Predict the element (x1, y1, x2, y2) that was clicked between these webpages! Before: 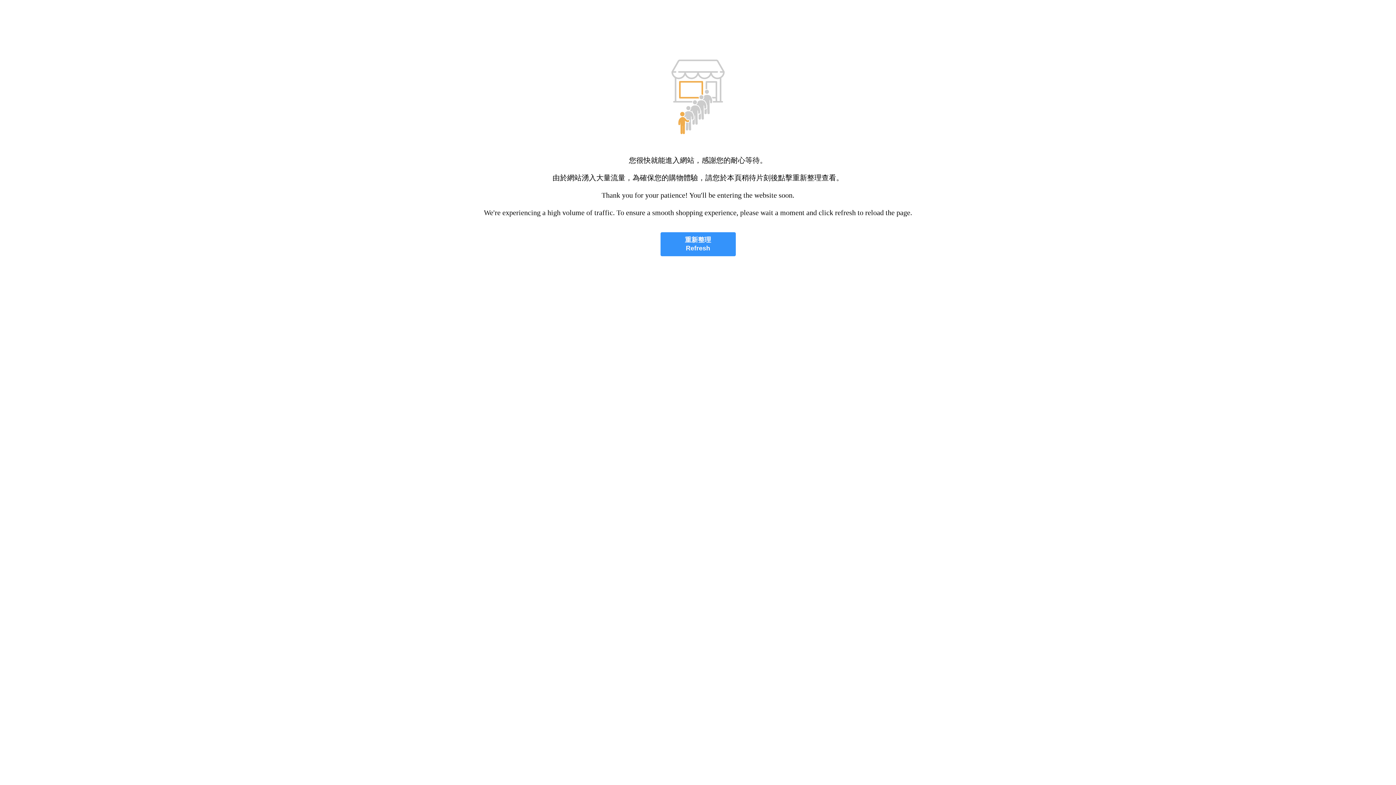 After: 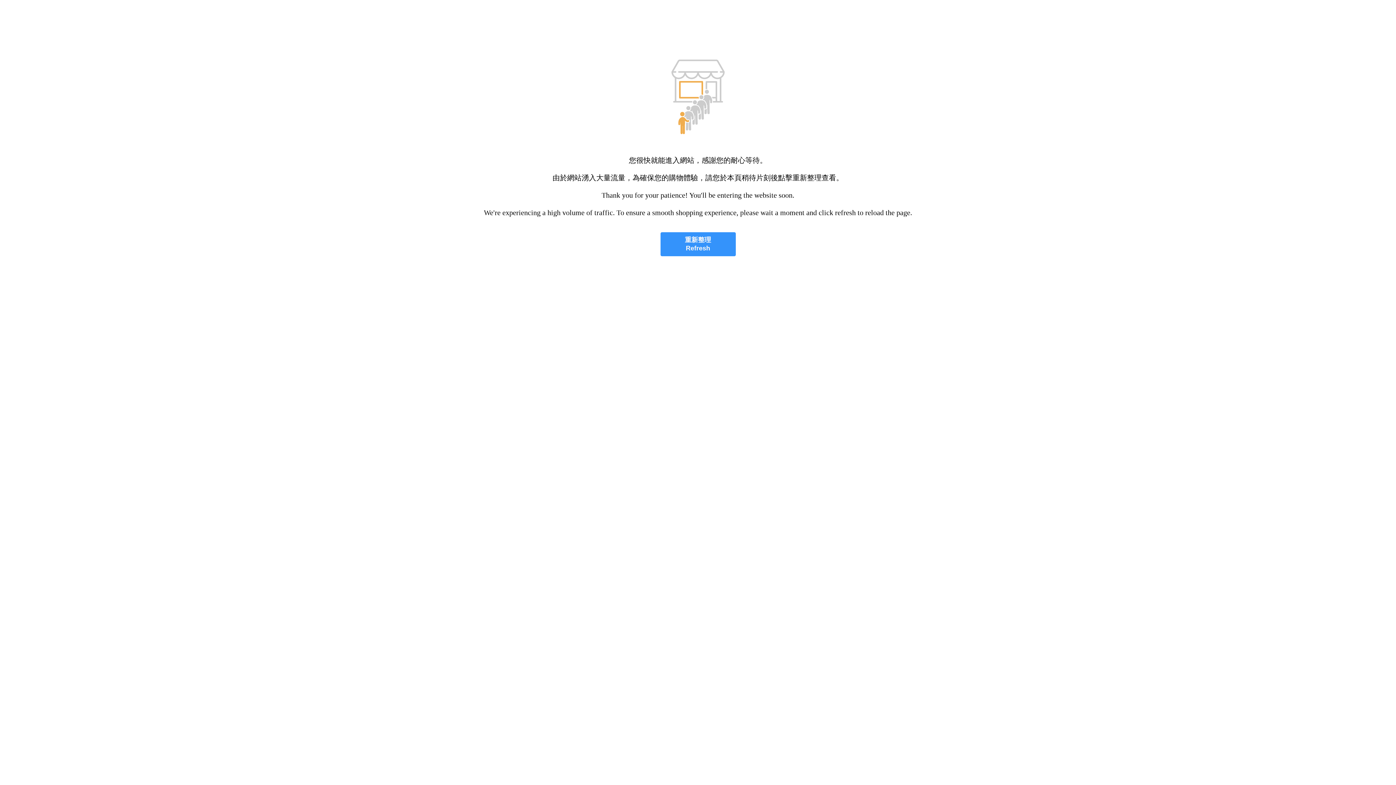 Action: label: 重新整理
Refresh bbox: (660, 232, 735, 256)